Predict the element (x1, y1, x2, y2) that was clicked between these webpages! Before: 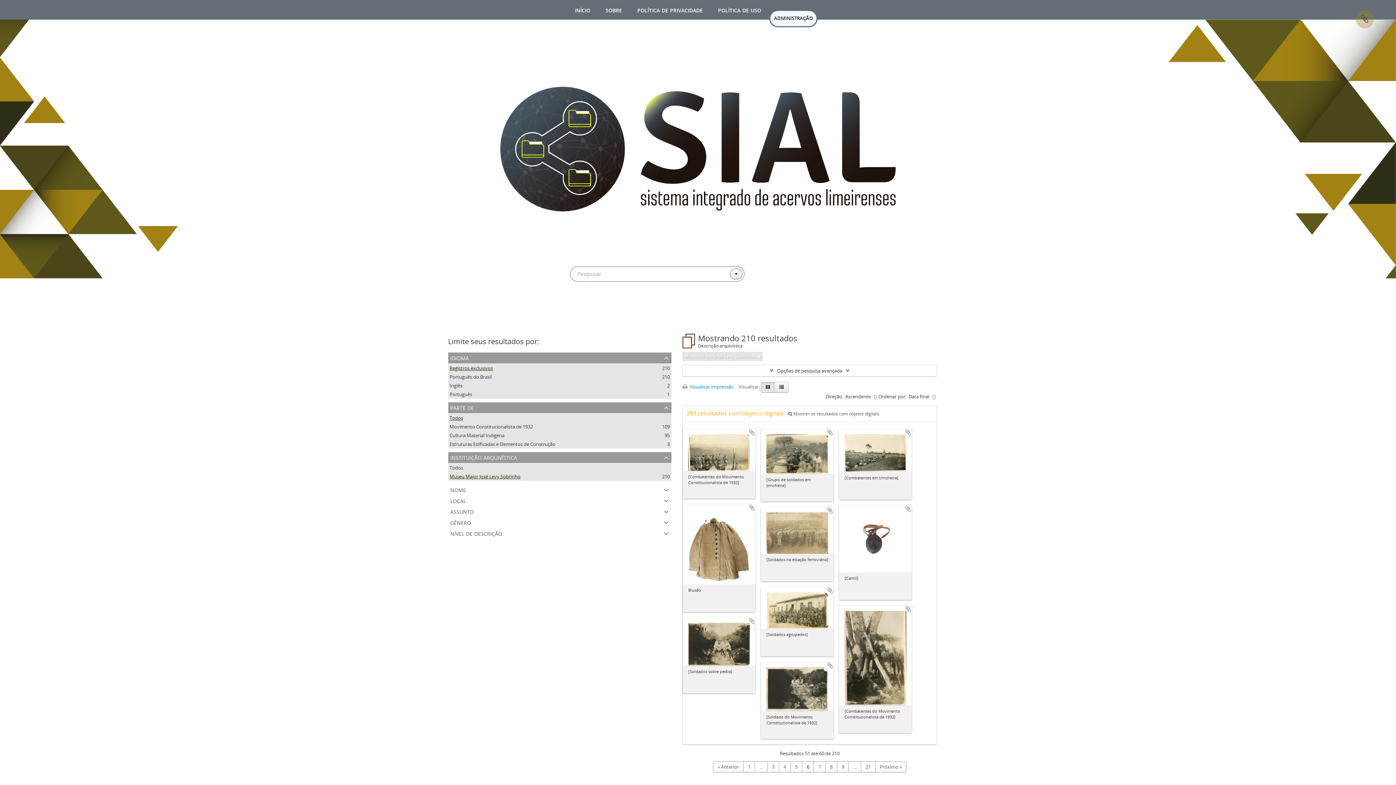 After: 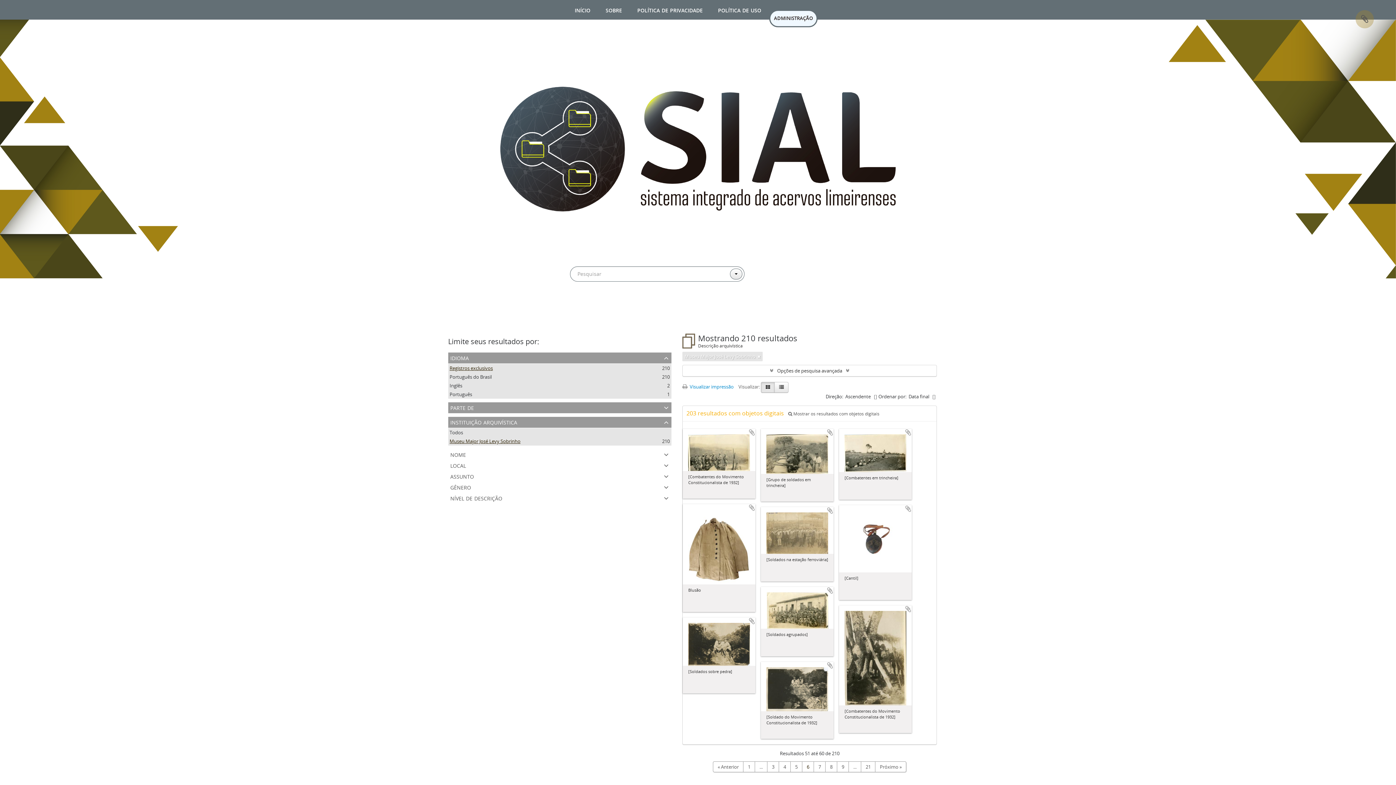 Action: label: parte de bbox: (448, 402, 671, 413)